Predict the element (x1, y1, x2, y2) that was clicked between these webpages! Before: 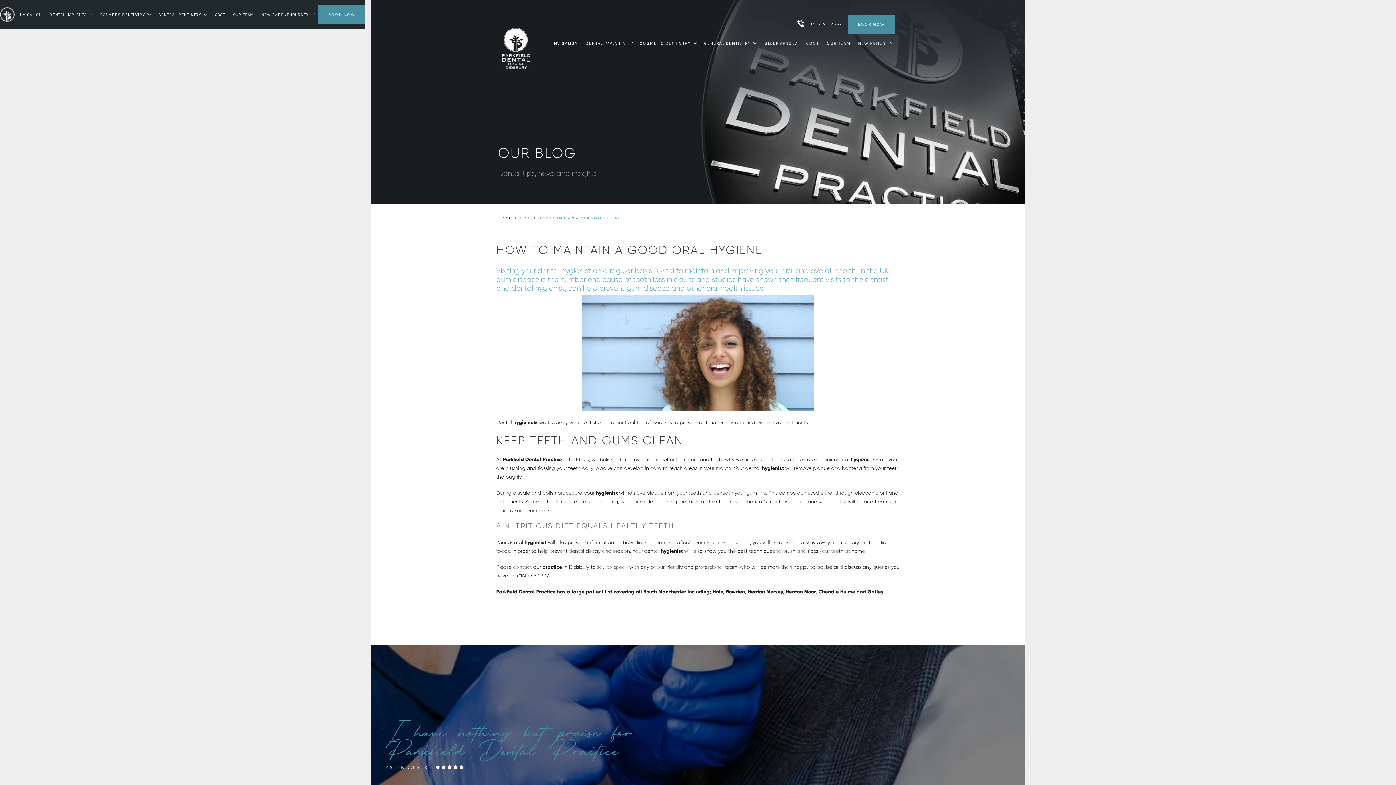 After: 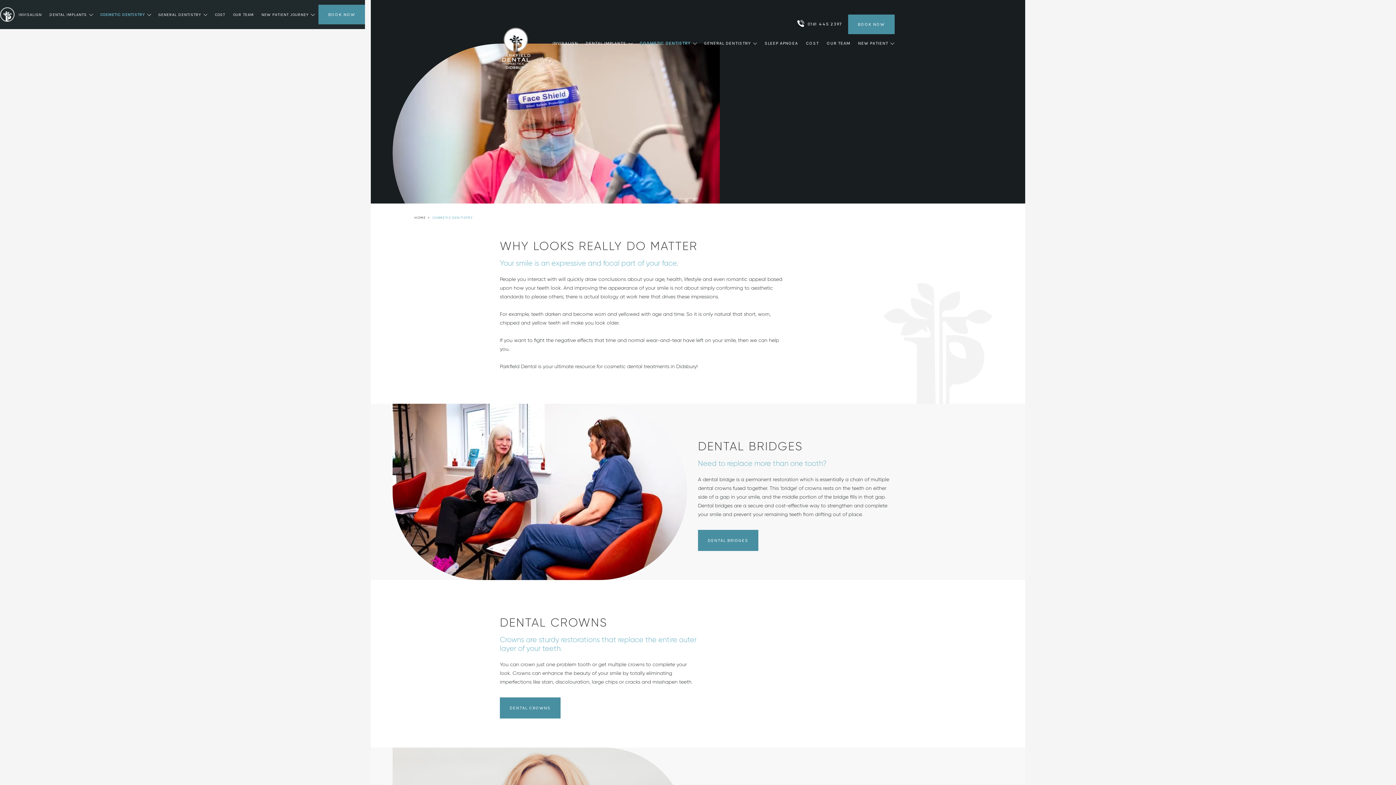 Action: label: COSMETIC DENTISTRY bbox: (636, 34, 700, 52)